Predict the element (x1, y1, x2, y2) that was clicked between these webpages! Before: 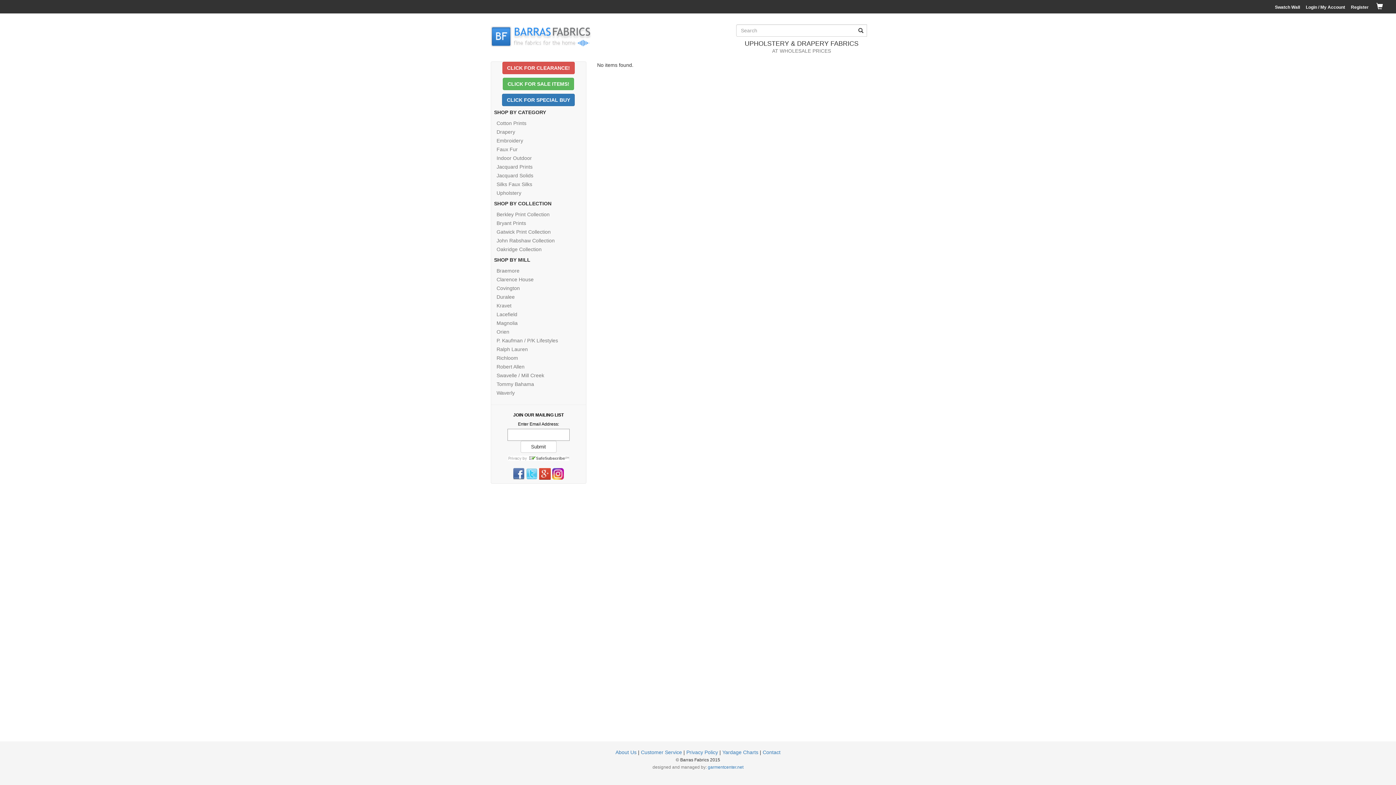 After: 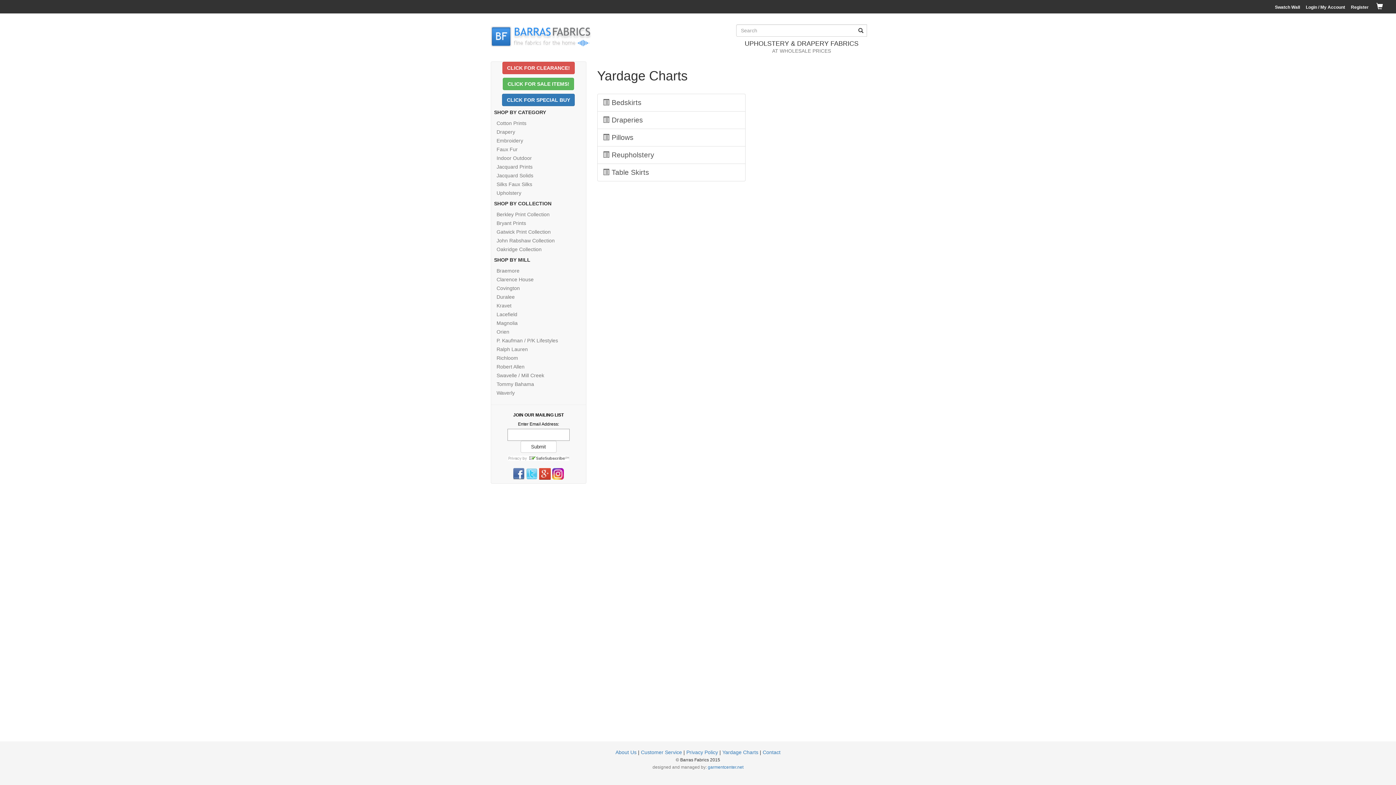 Action: label: Yardage Charts bbox: (722, 749, 758, 755)